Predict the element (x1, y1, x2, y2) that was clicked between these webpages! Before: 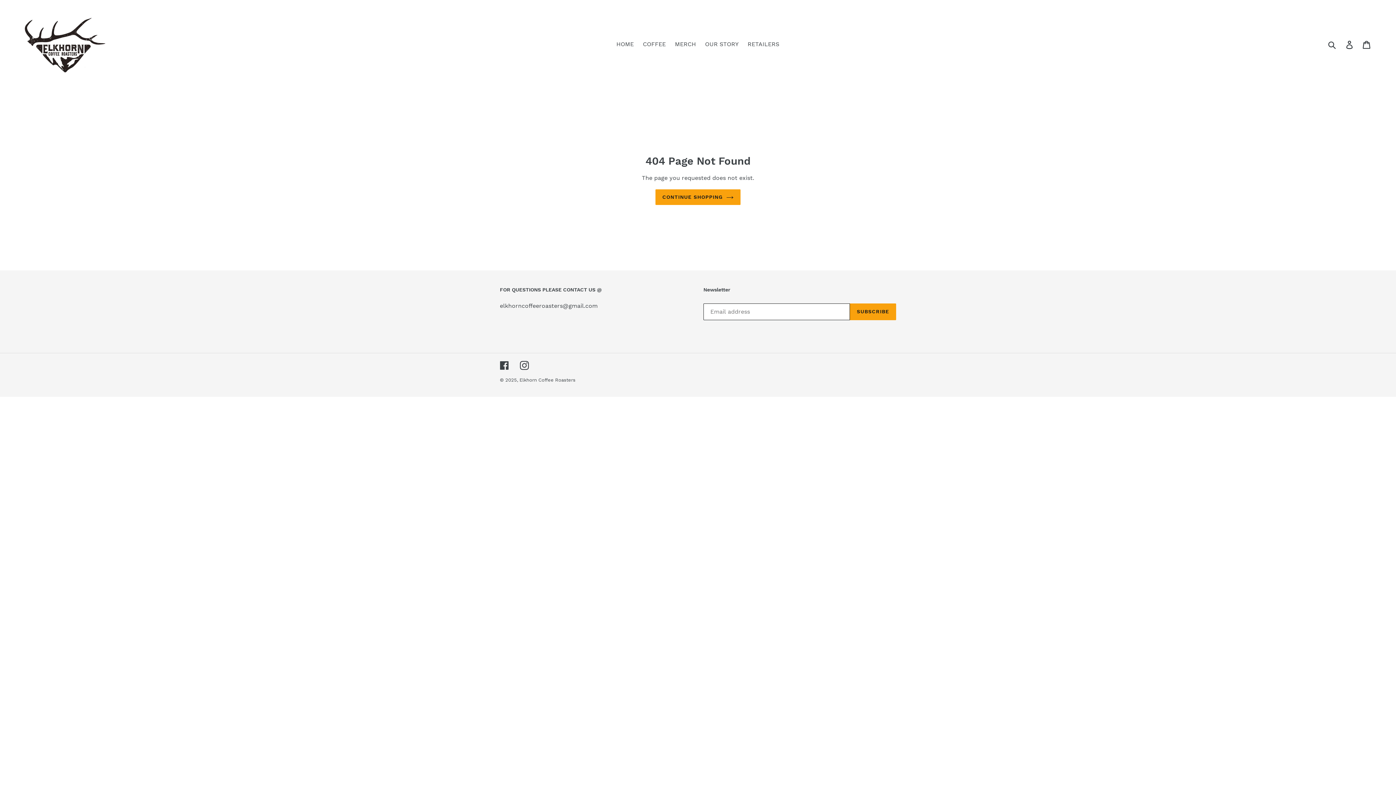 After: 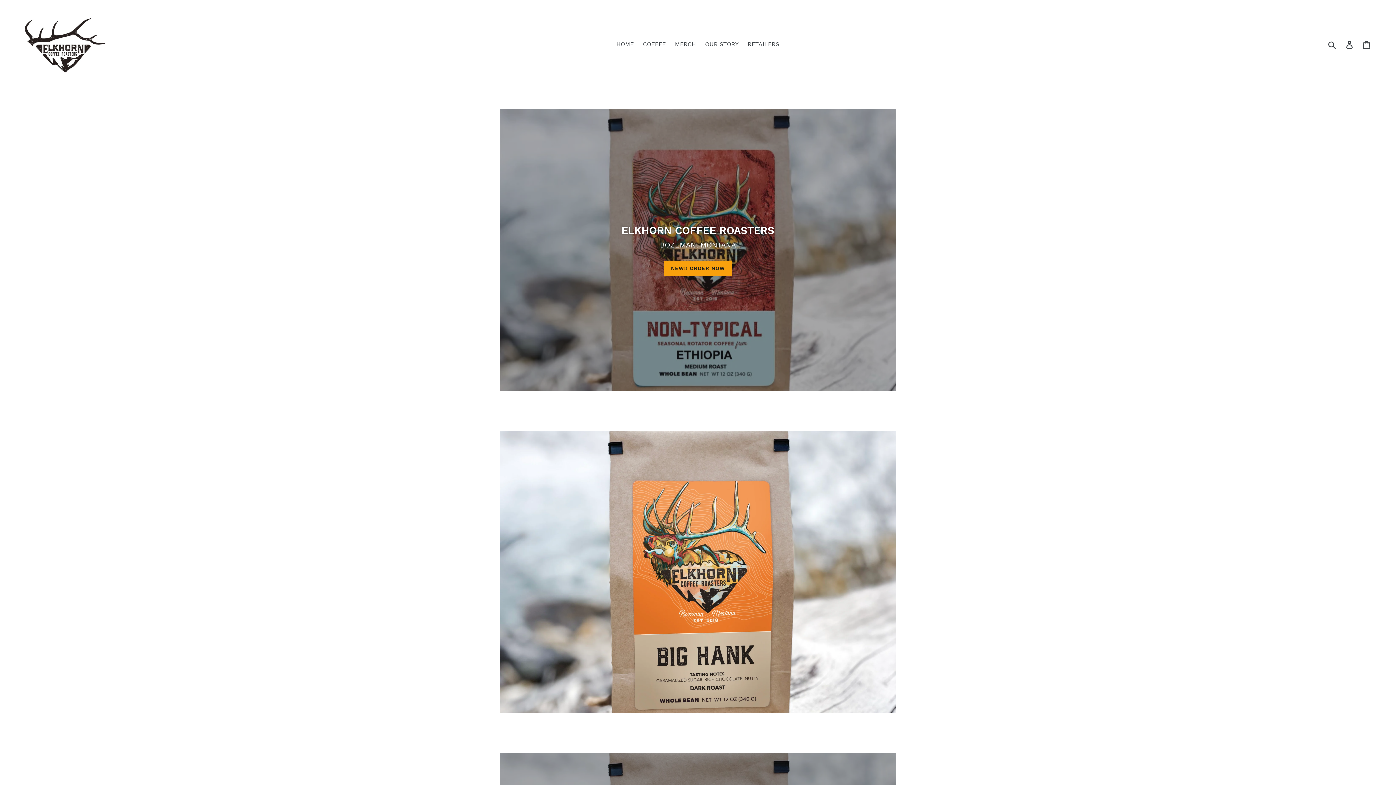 Action: label: HOME bbox: (612, 38, 637, 49)